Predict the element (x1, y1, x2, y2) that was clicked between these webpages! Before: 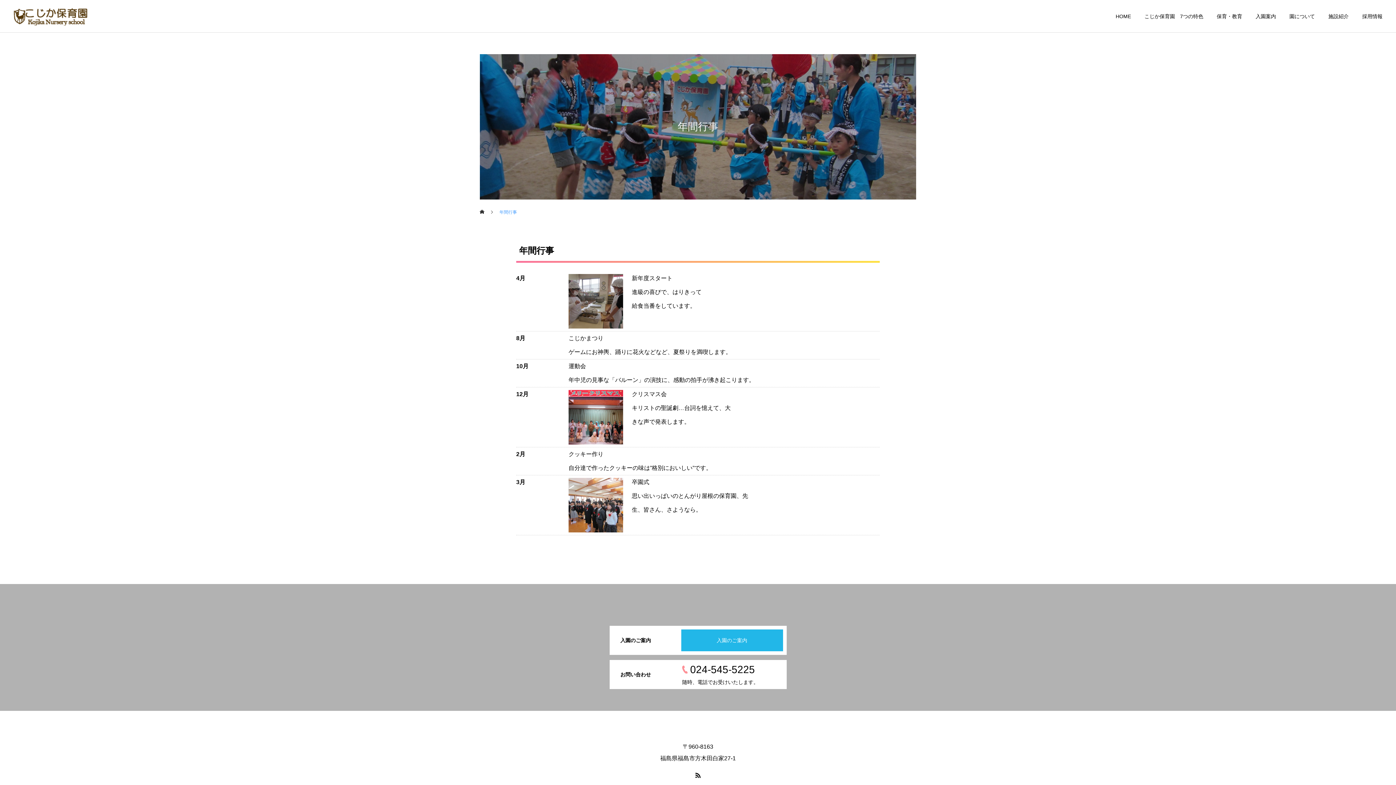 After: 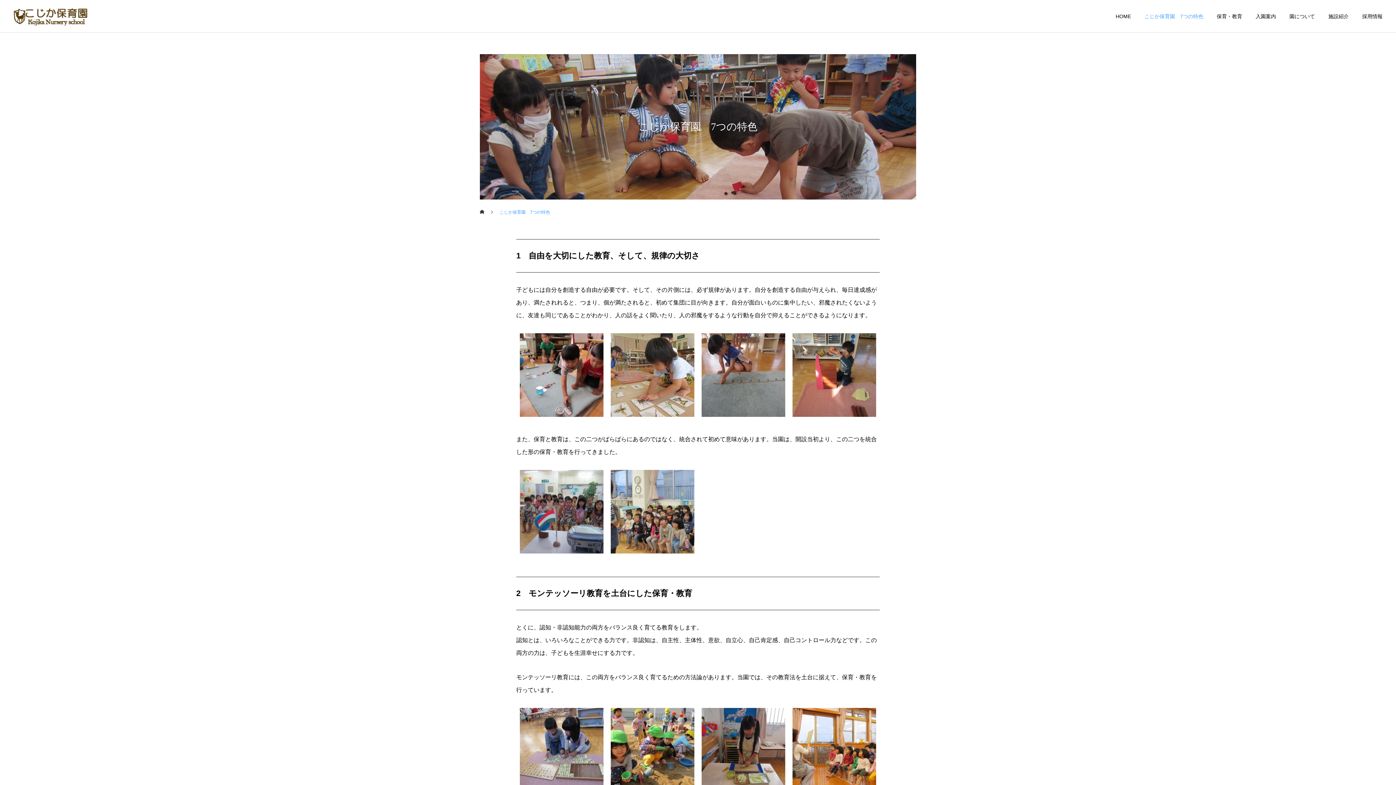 Action: label: こじか保育園　7つの特色 bbox: (1131, 0, 1203, 32)